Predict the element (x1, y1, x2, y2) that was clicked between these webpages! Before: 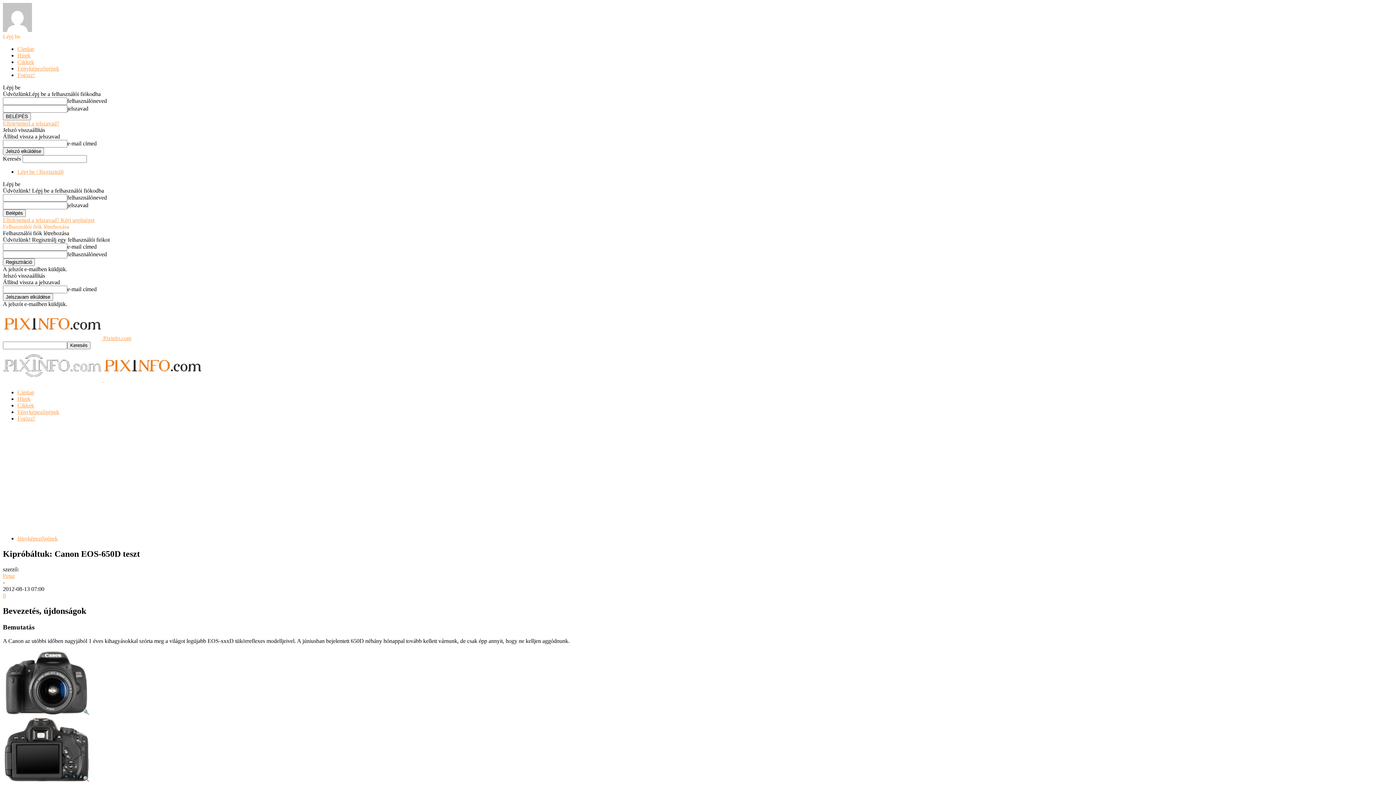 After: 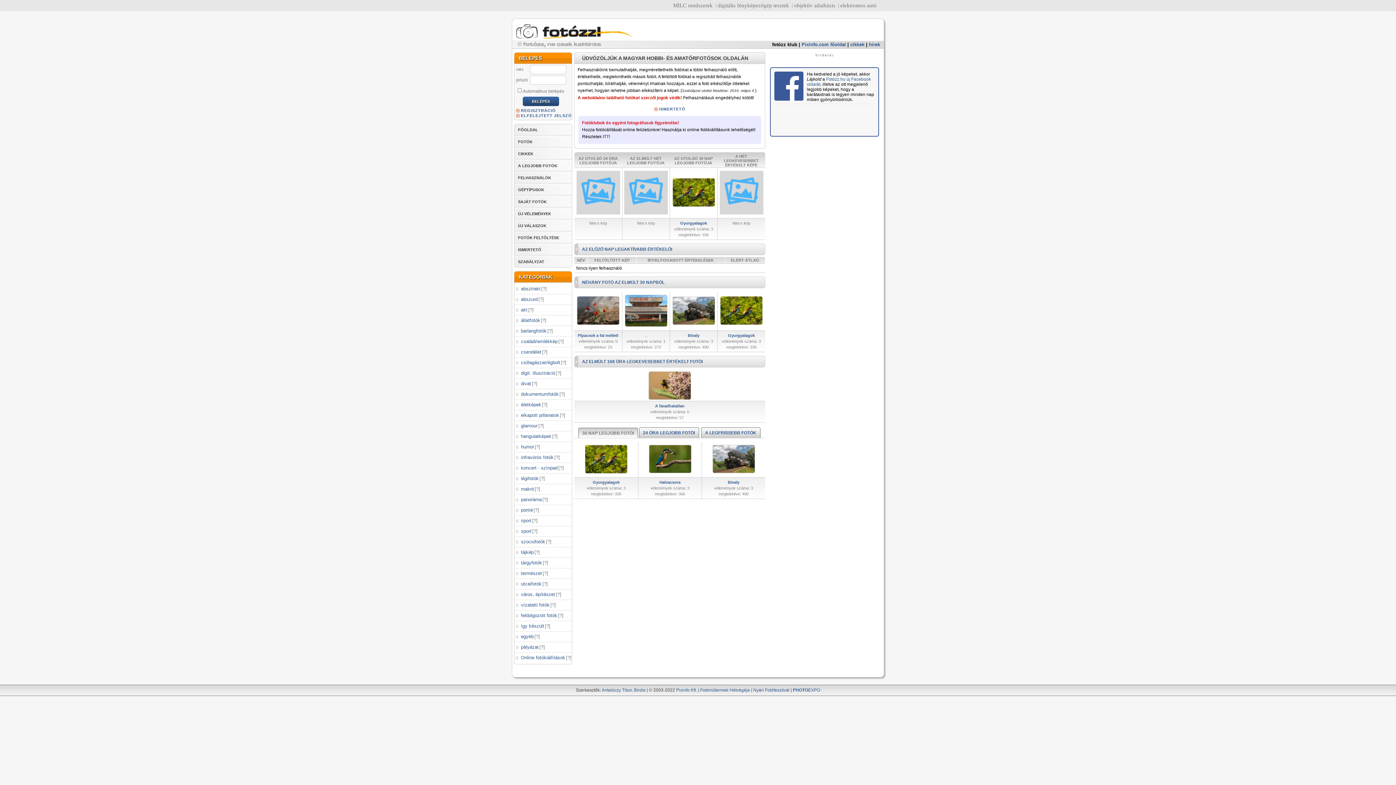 Action: label: Fotózz! bbox: (17, 72, 34, 78)